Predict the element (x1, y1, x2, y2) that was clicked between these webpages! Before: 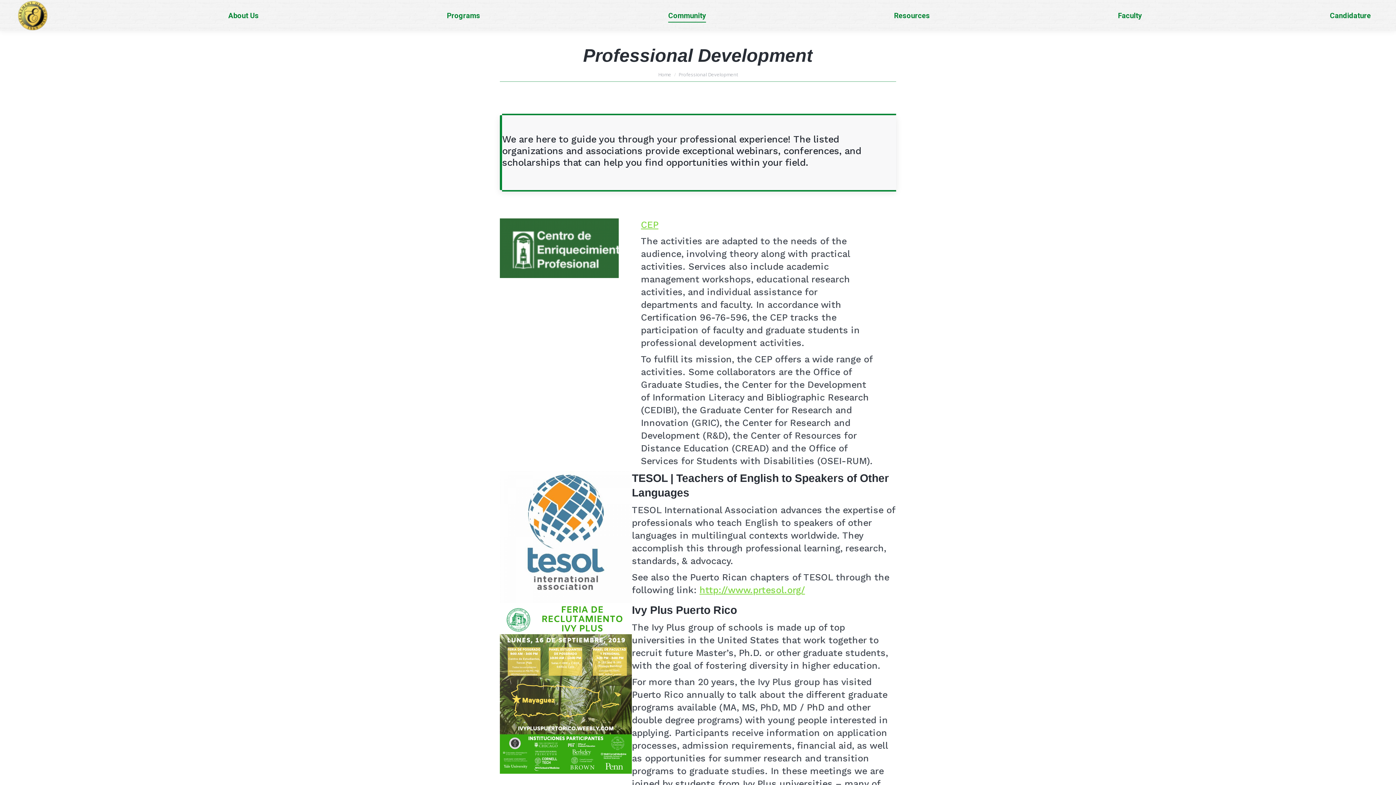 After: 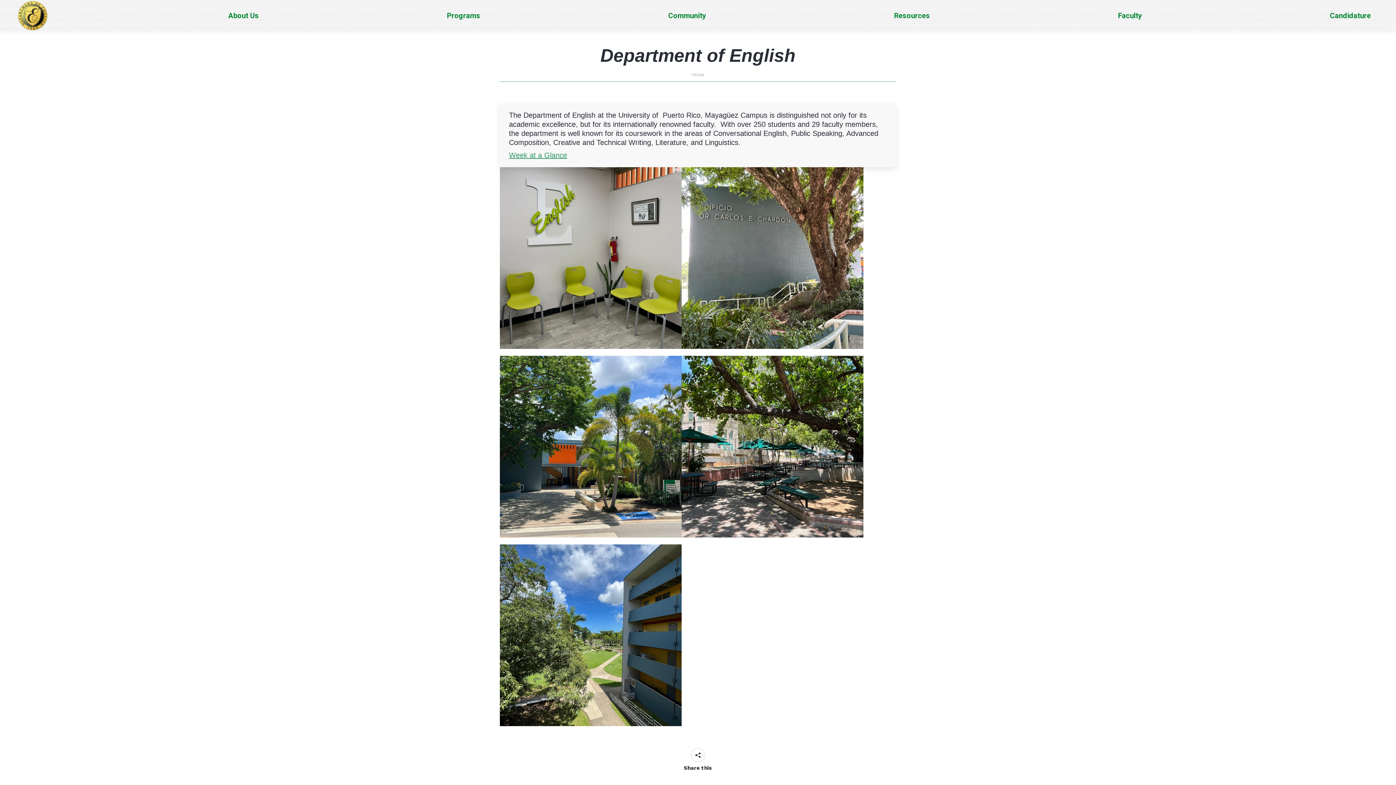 Action: bbox: (18, 0, 47, 30)